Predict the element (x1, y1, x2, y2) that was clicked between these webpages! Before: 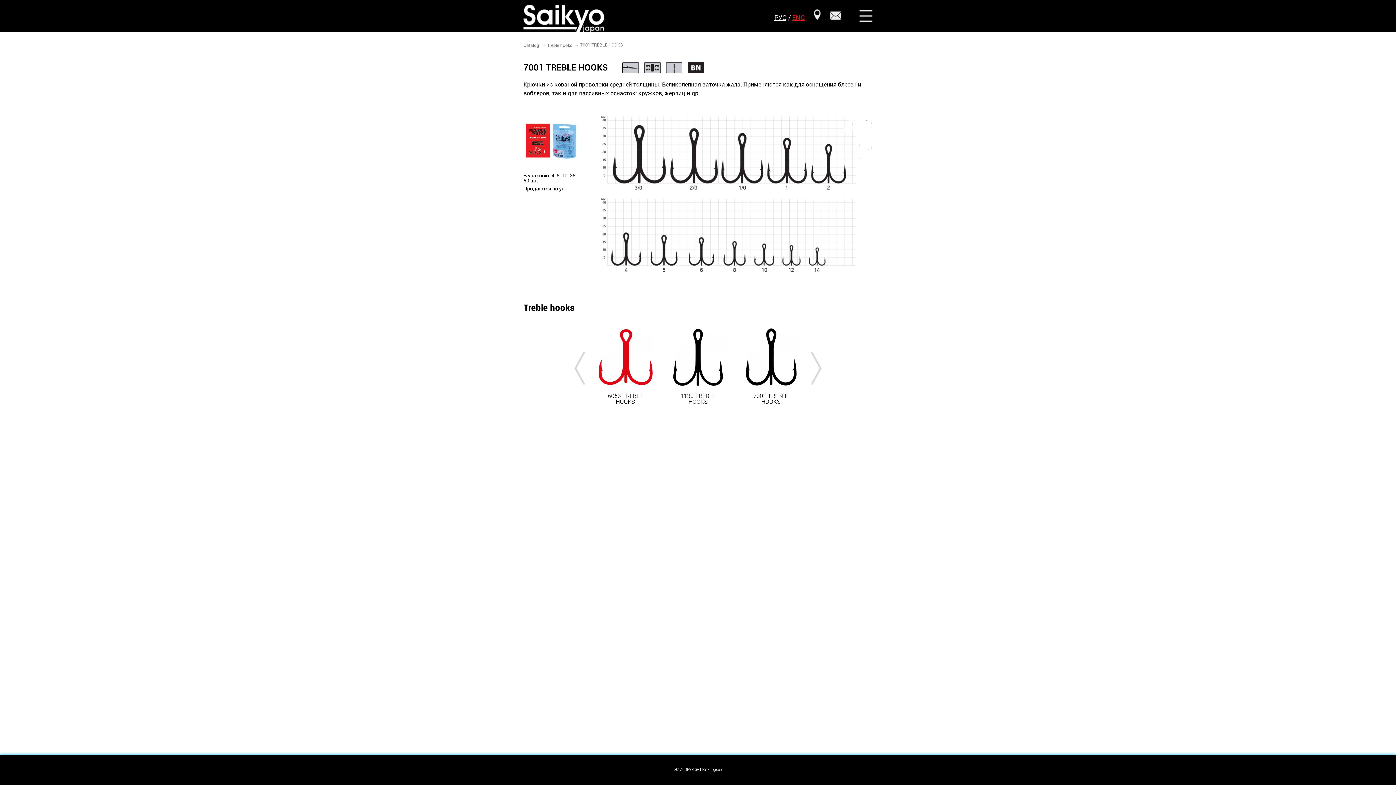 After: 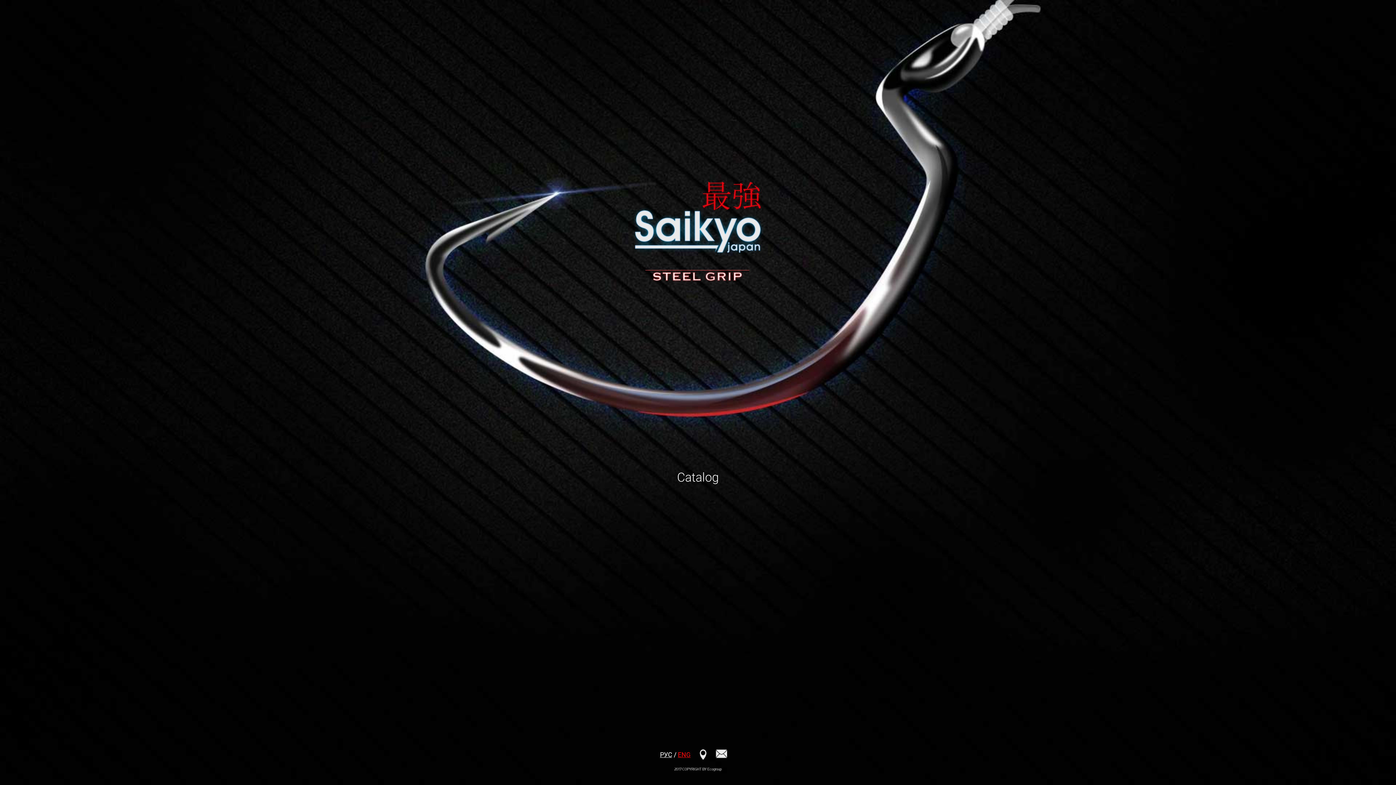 Action: bbox: (523, 4, 604, 32)